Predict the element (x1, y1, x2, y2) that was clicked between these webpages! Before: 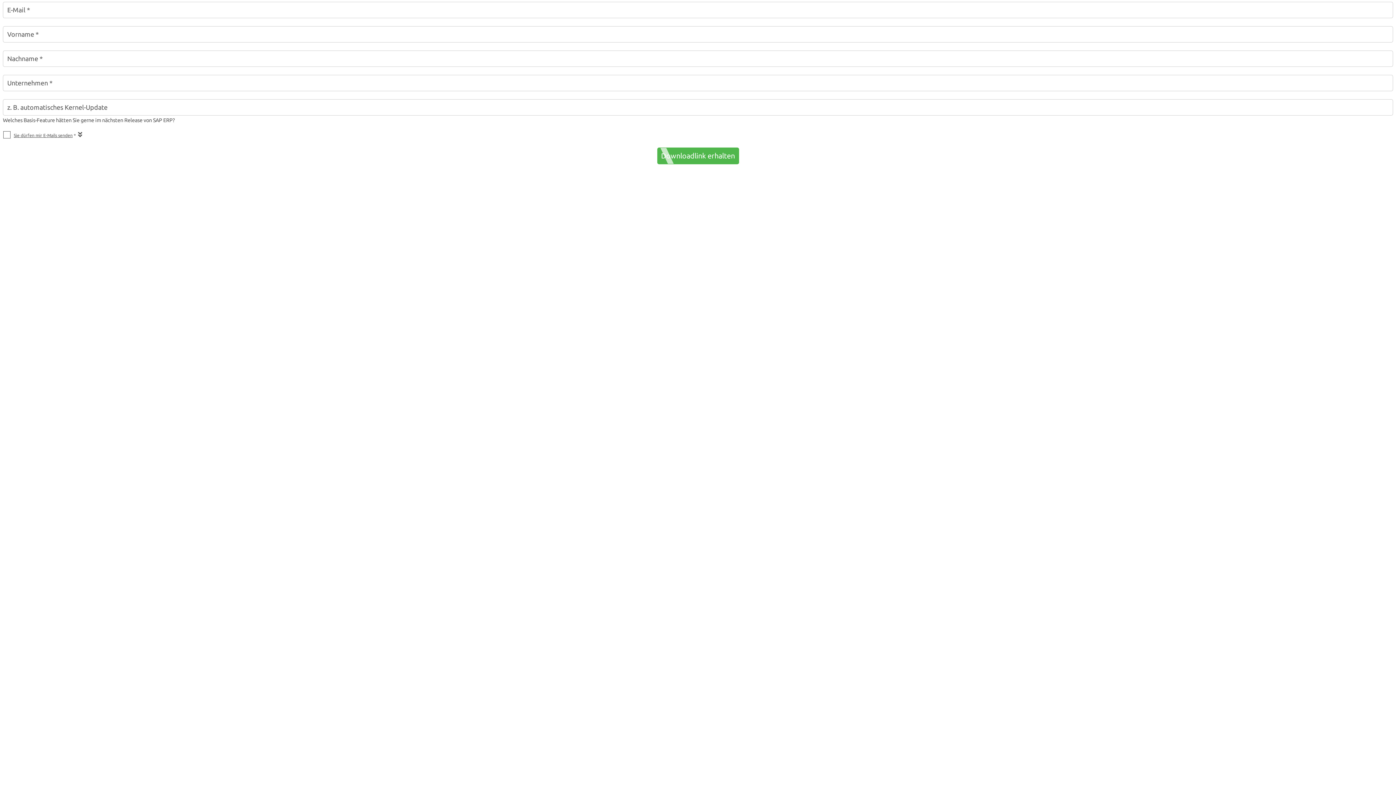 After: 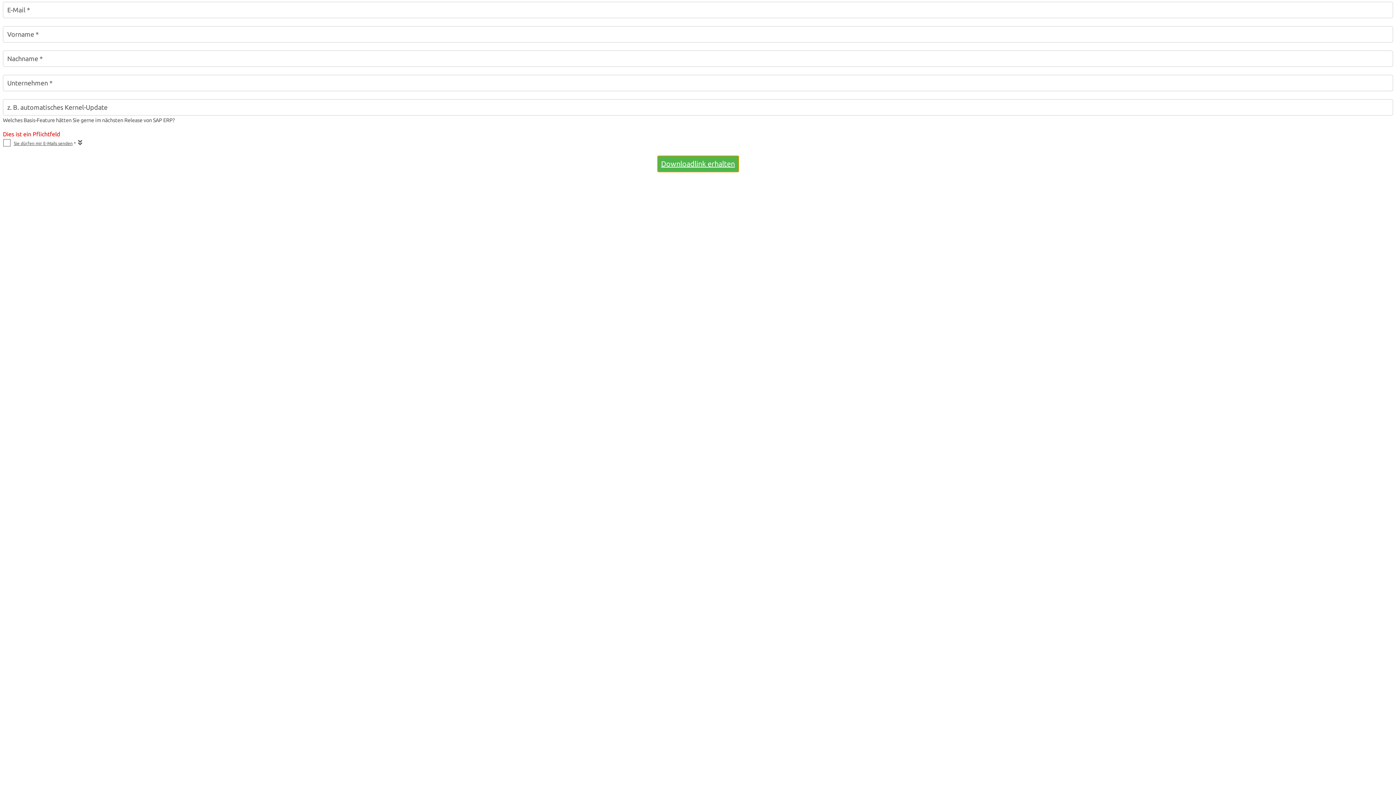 Action: label: Downloadlink erhalten bbox: (658, 147, 737, 164)